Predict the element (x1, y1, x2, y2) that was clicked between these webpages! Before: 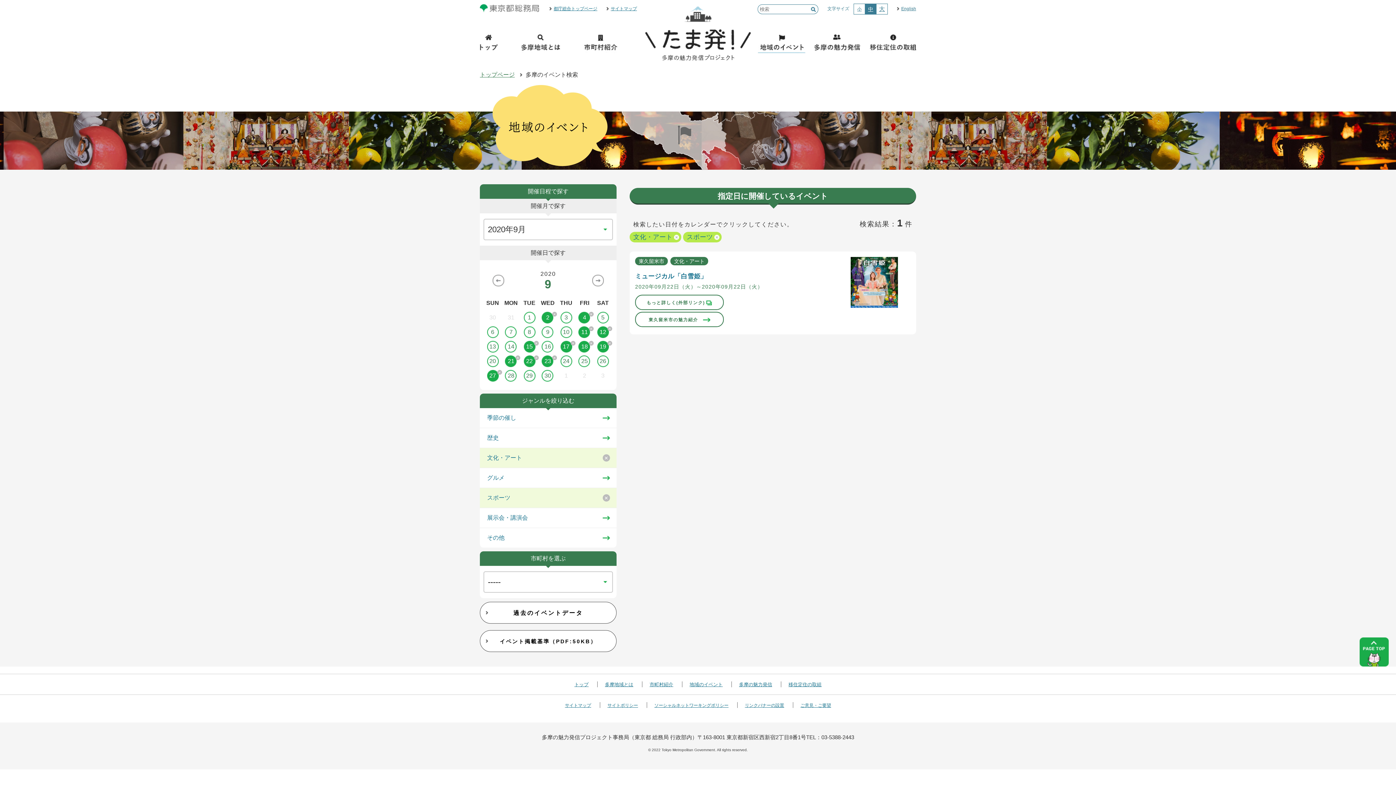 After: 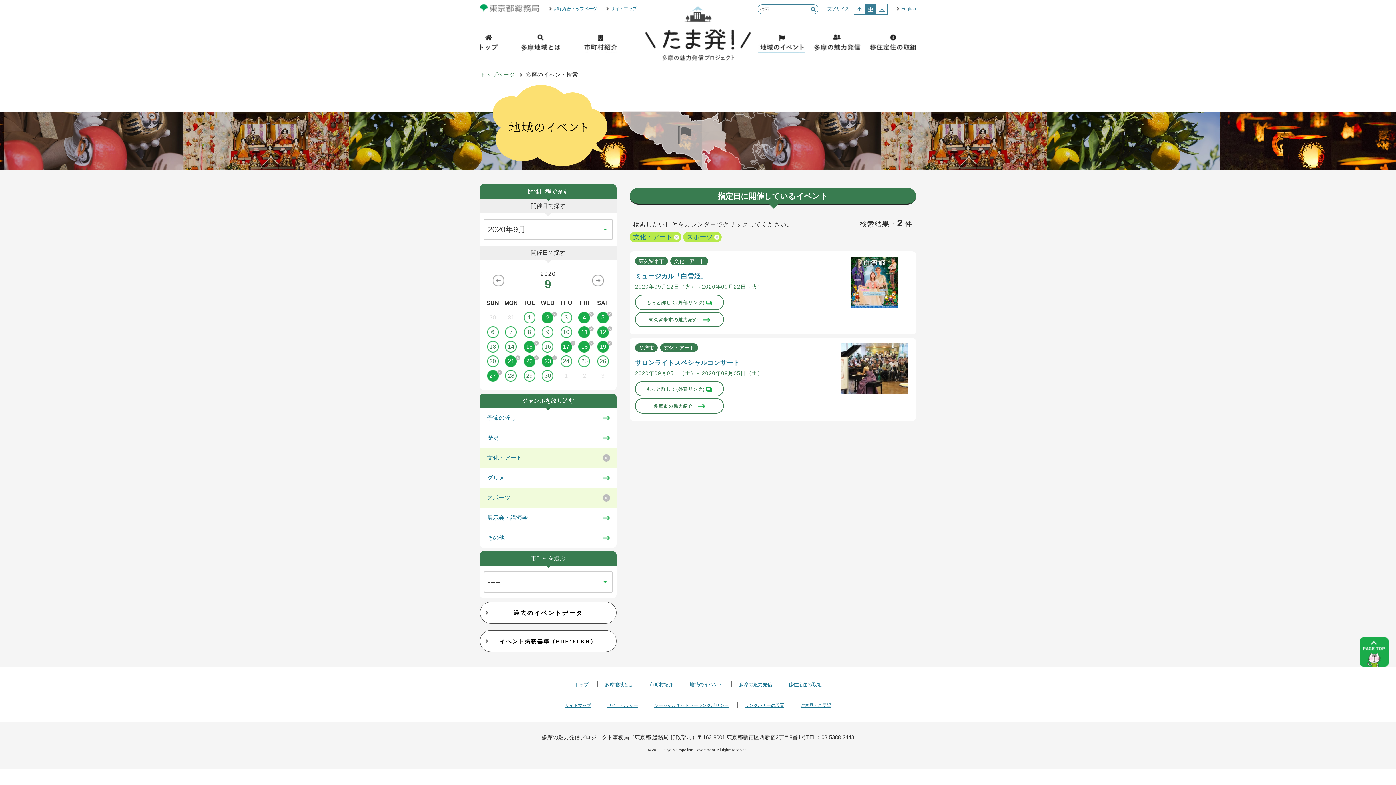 Action: label: 5 bbox: (593, 312, 612, 323)